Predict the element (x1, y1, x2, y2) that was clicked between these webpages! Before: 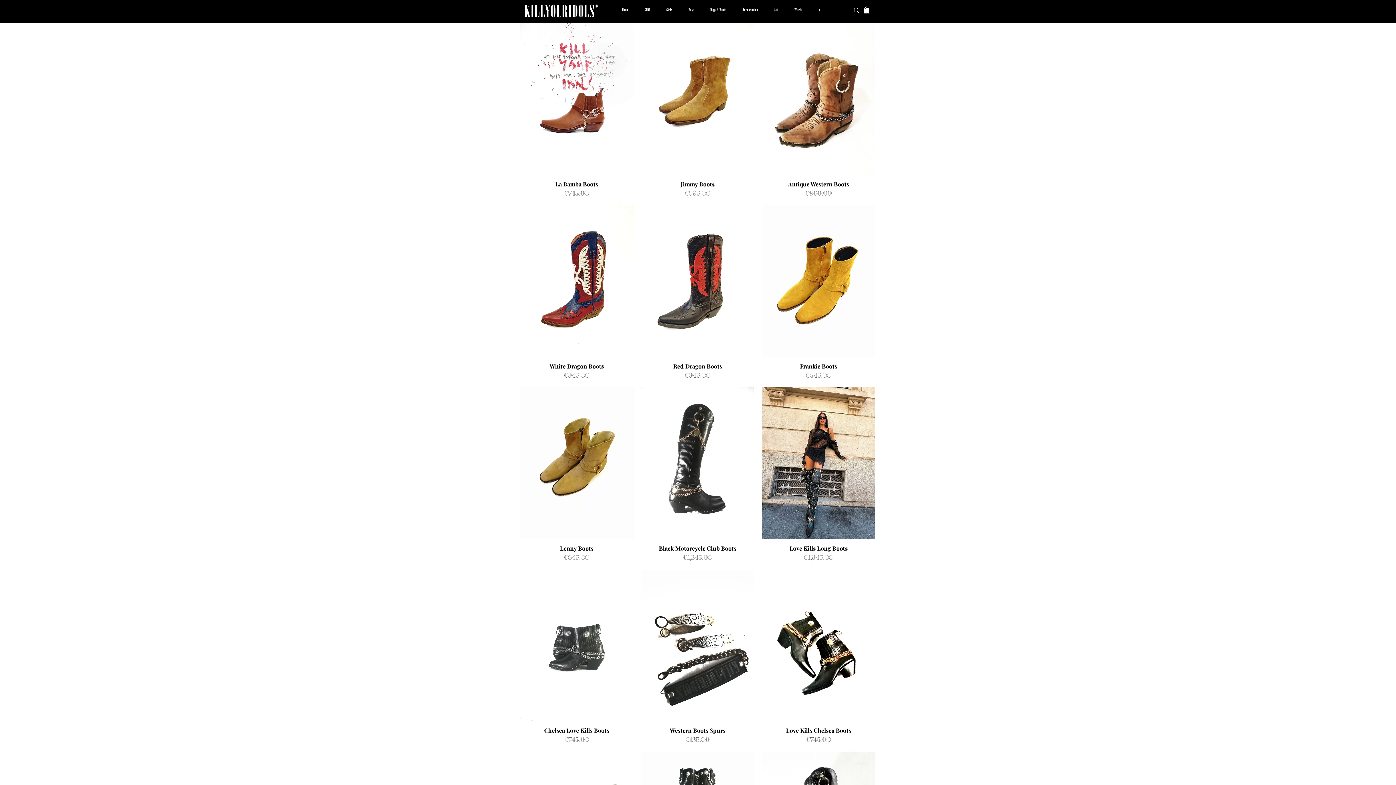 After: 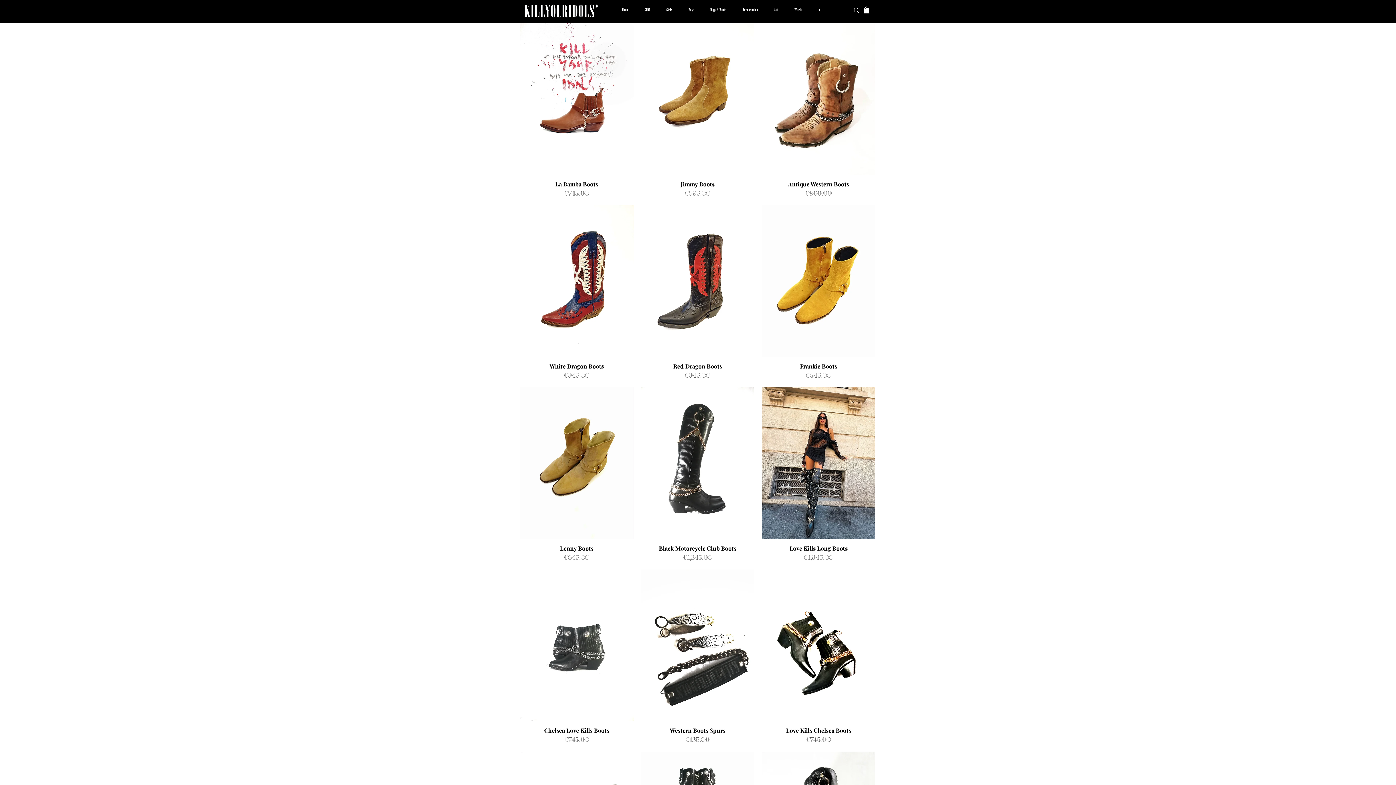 Action: label: World bbox: (786, 2, 810, 17)